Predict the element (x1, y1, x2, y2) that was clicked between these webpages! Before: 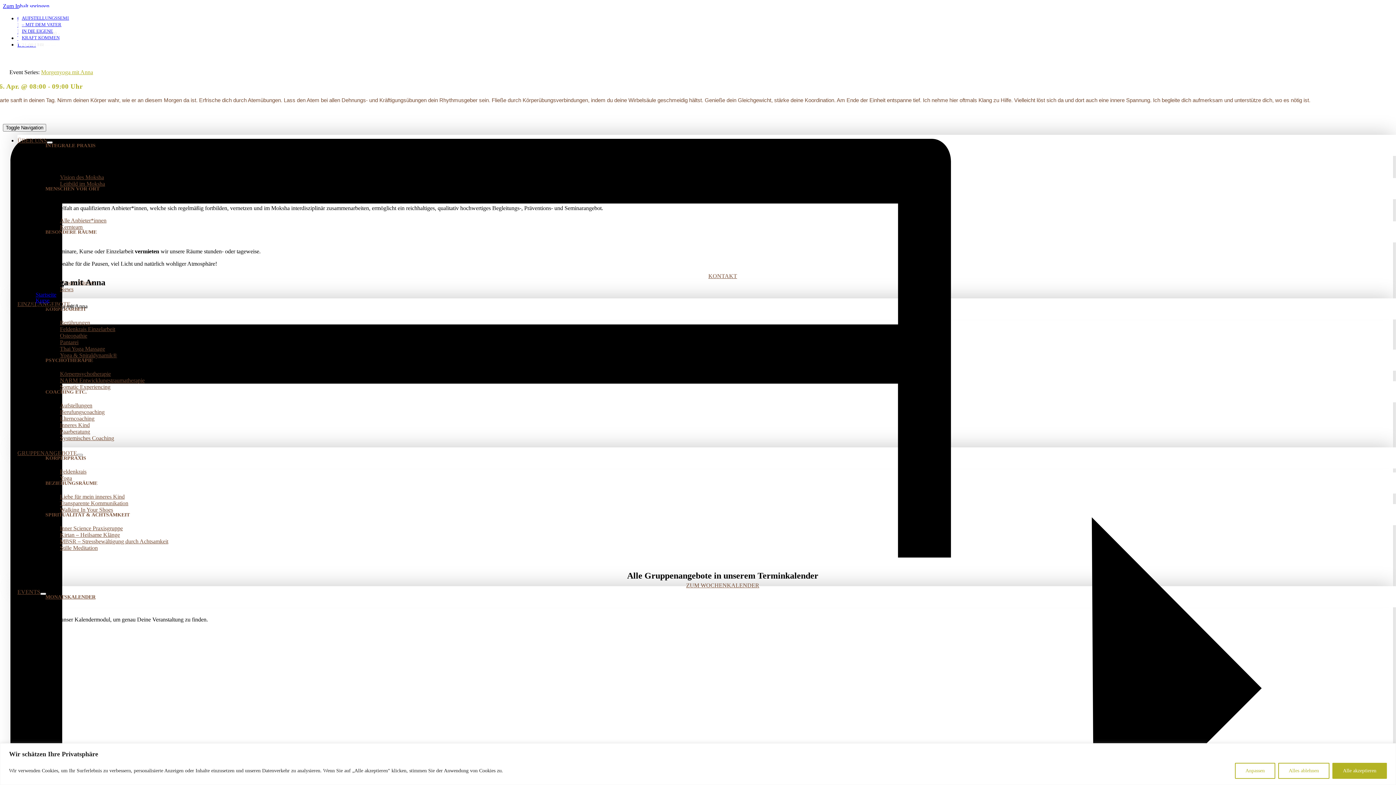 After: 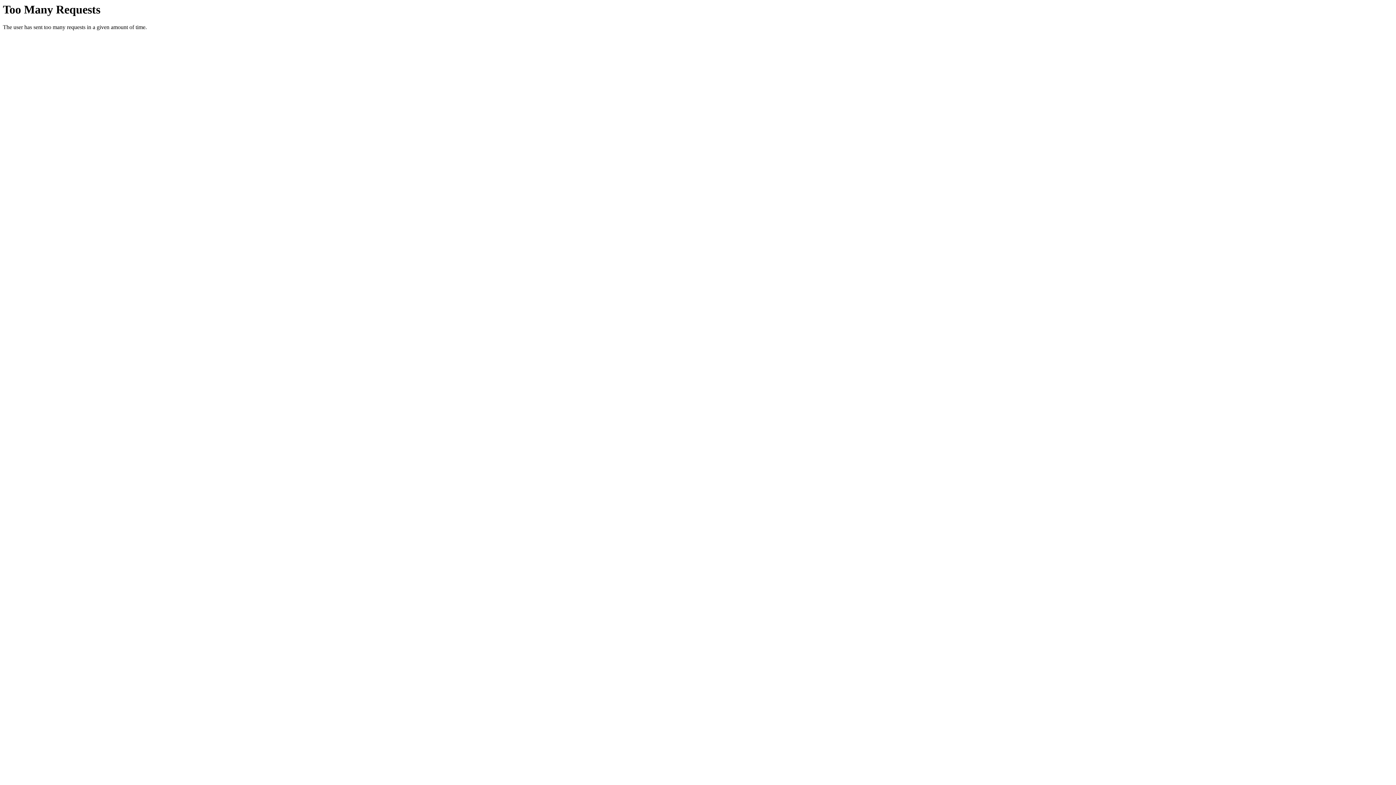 Action: label: Stille Meditation bbox: (47, 541, 110, 554)